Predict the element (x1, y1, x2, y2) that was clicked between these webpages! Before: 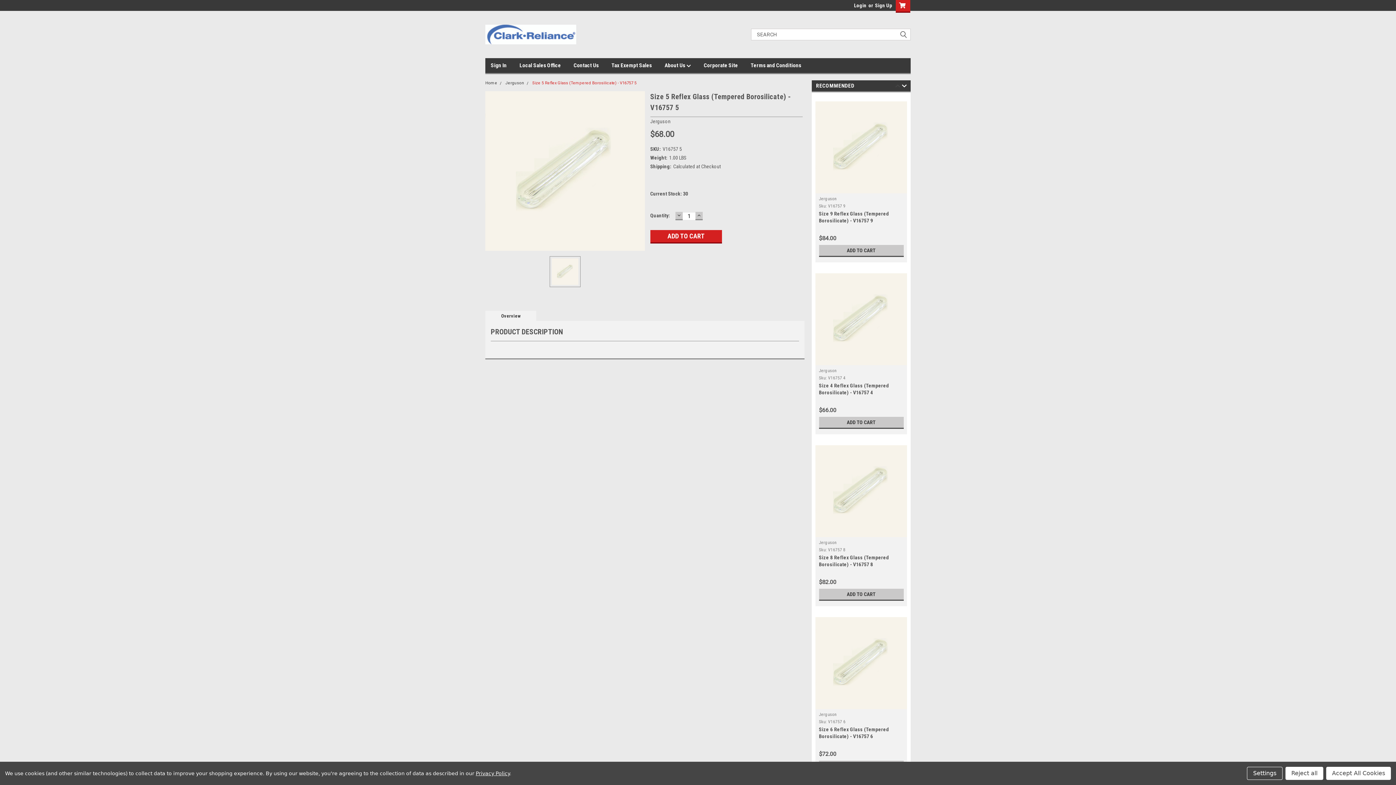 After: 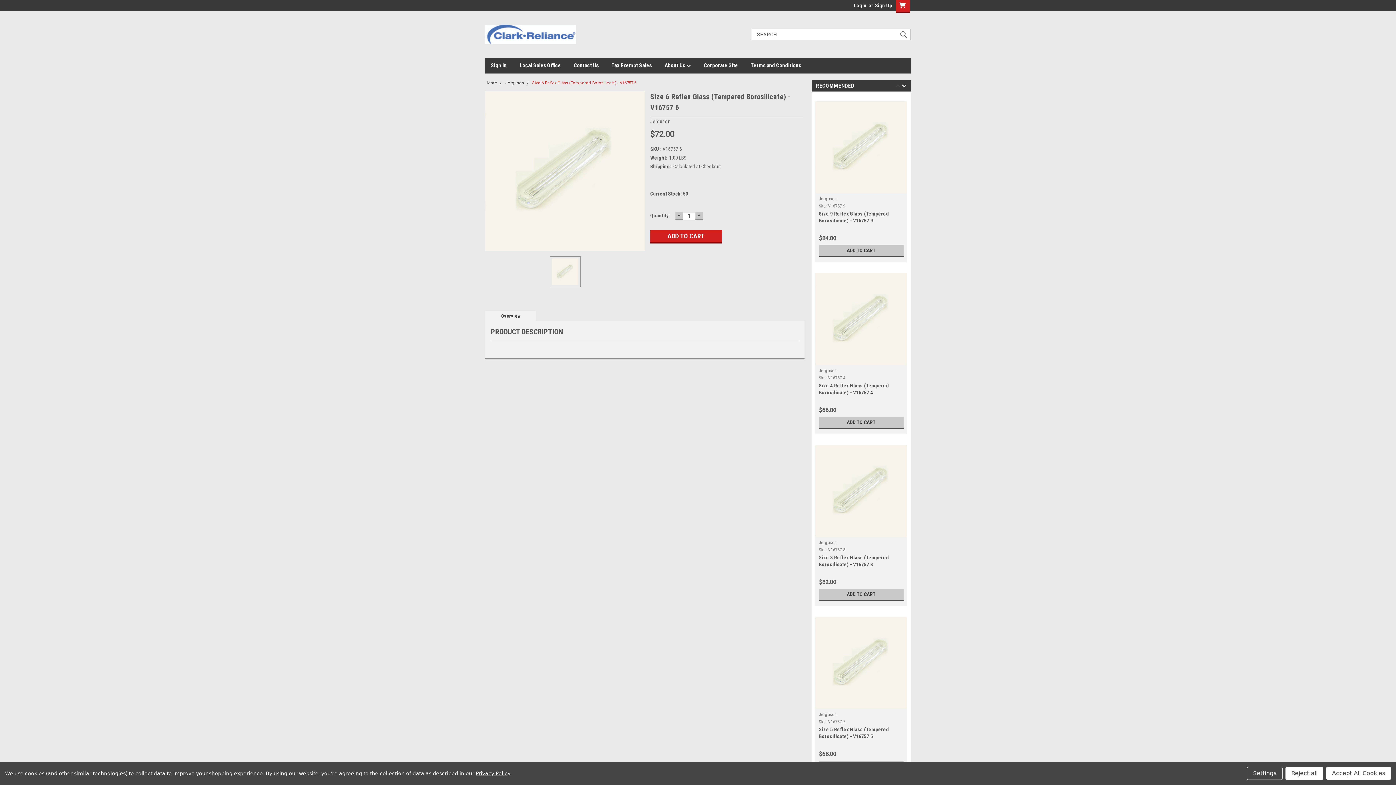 Action: label: Sku: V16757 6 bbox: (819, 719, 845, 724)